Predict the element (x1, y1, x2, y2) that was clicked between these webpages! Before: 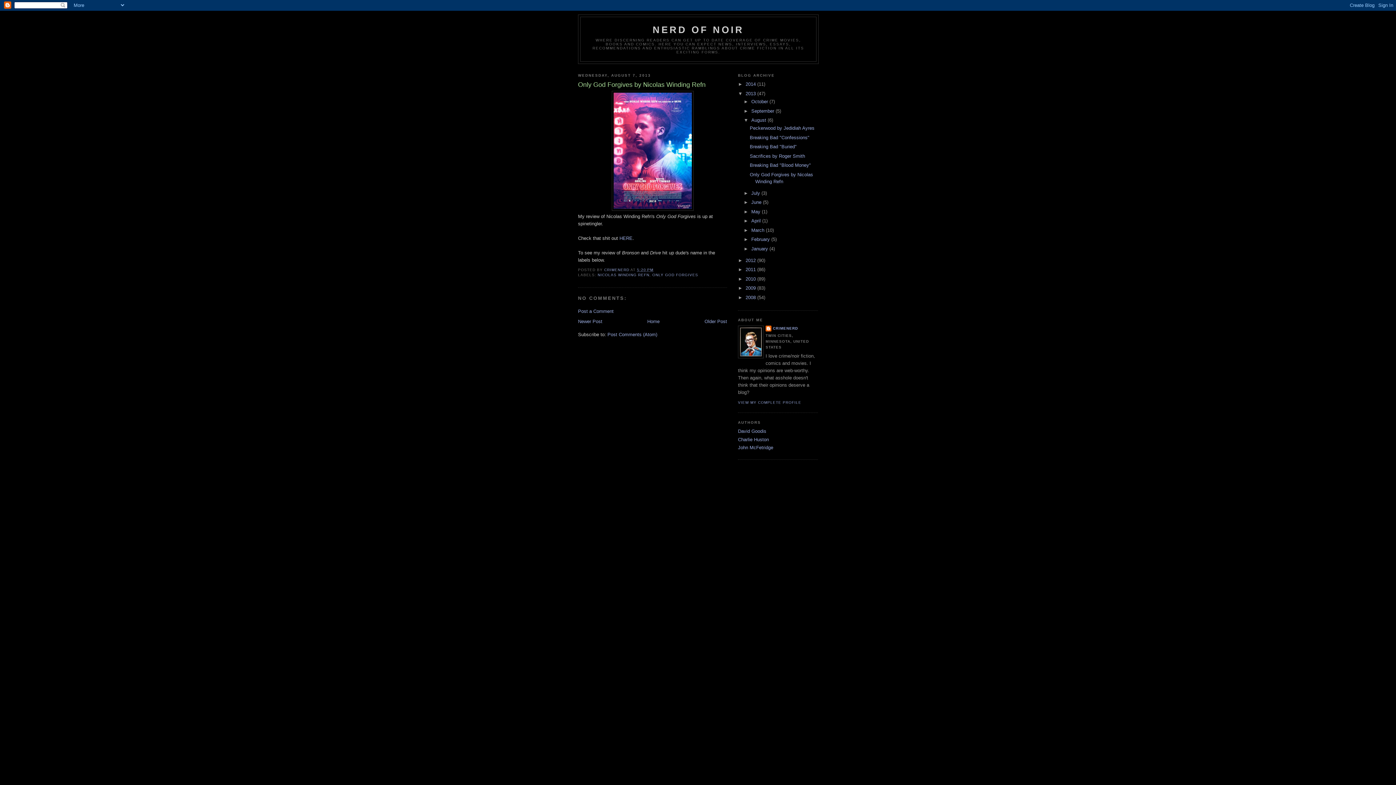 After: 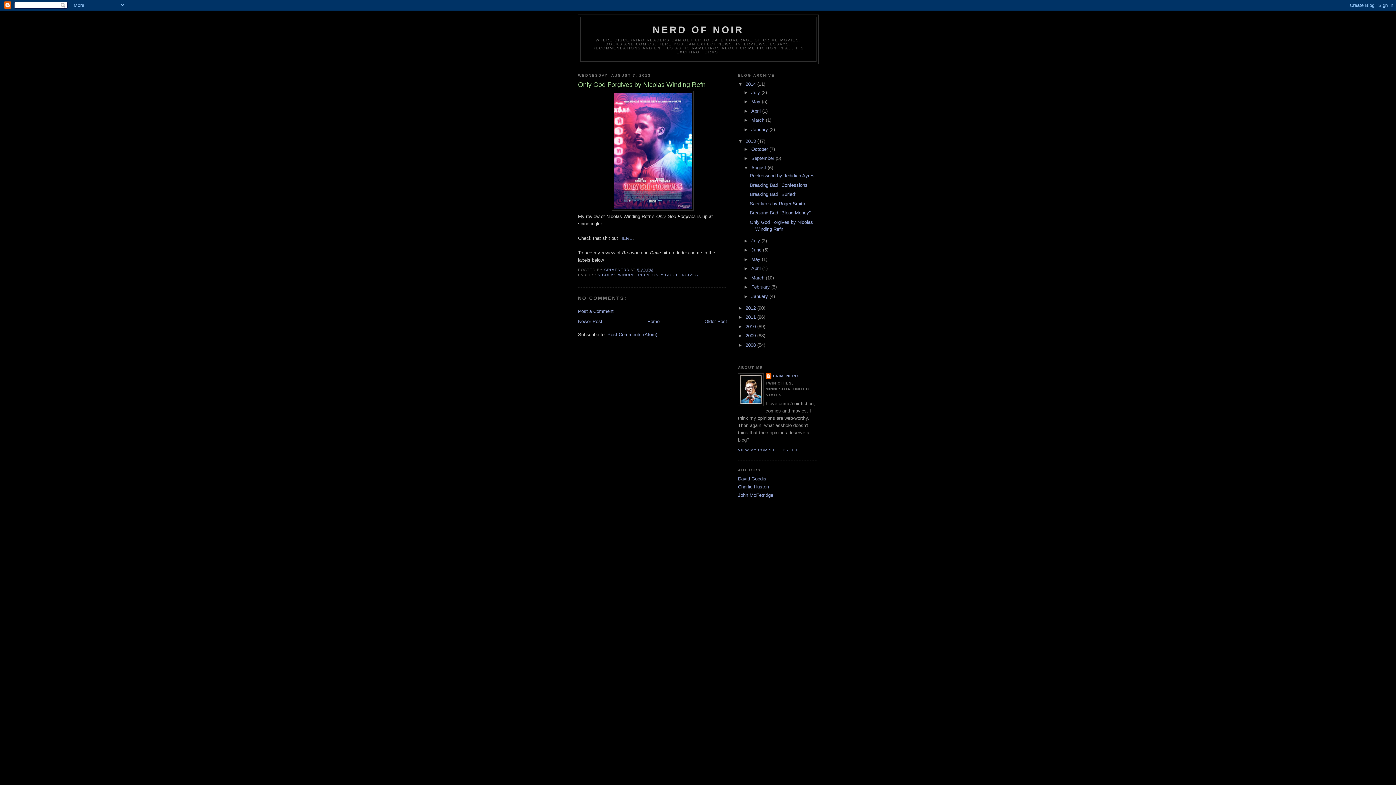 Action: label: ►   bbox: (738, 81, 745, 87)